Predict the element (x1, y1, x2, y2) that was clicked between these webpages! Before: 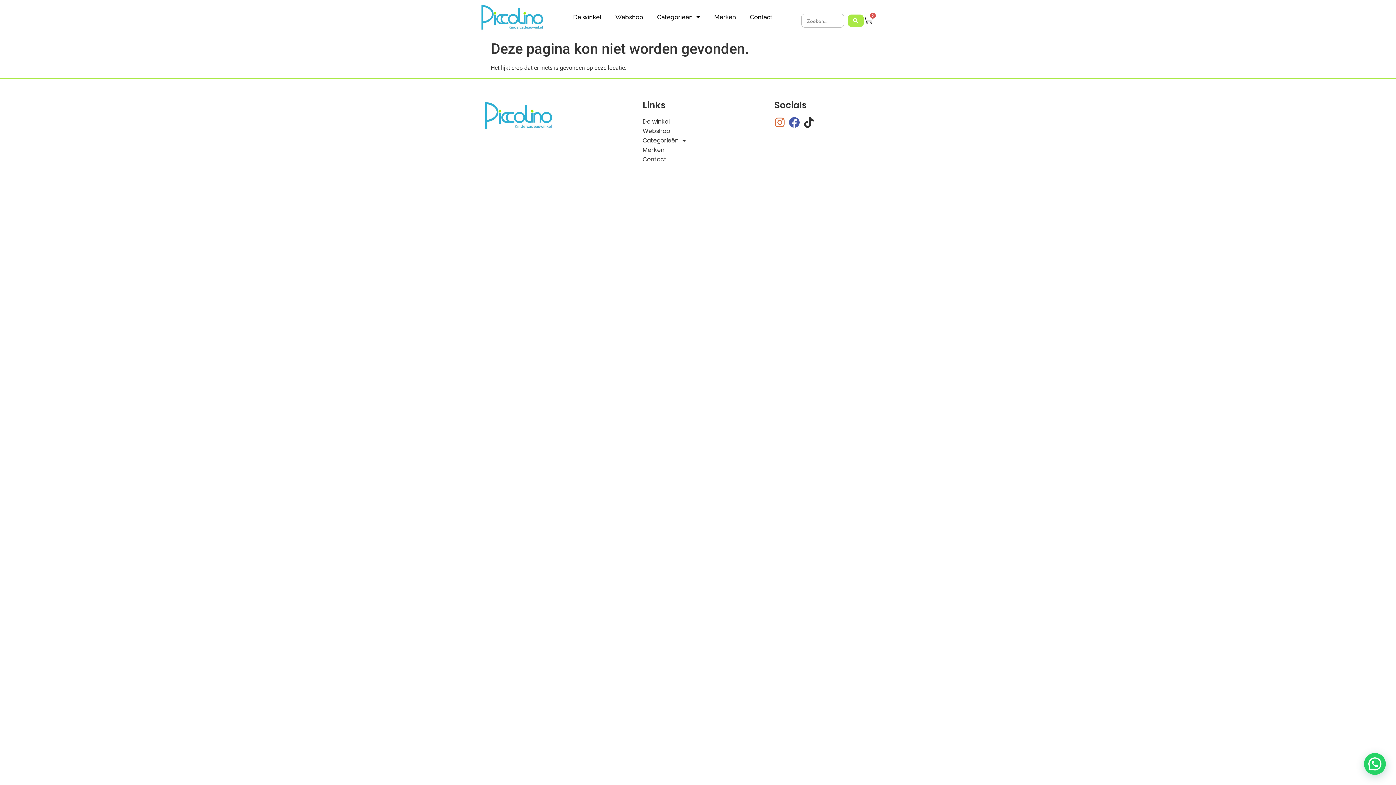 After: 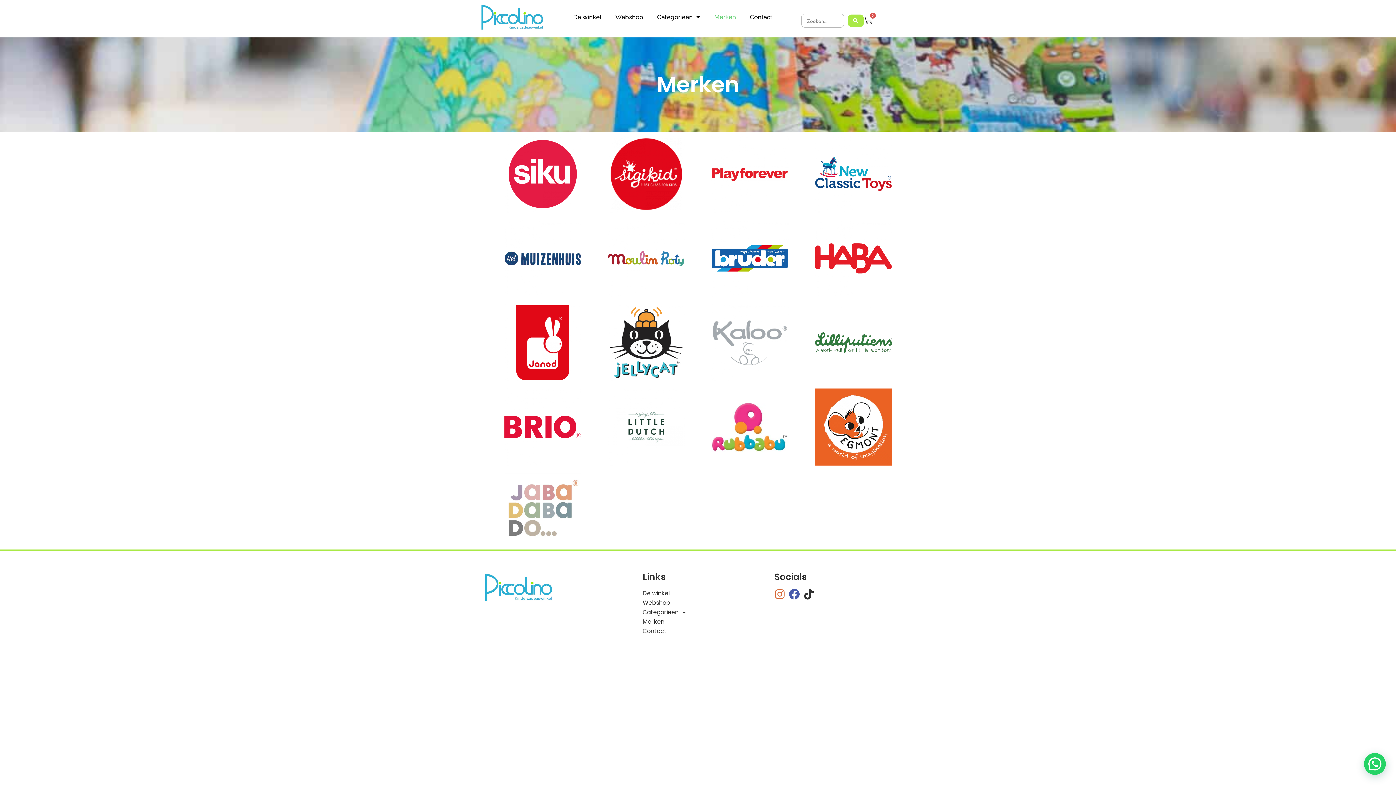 Action: label: Merken bbox: (642, 145, 767, 154)